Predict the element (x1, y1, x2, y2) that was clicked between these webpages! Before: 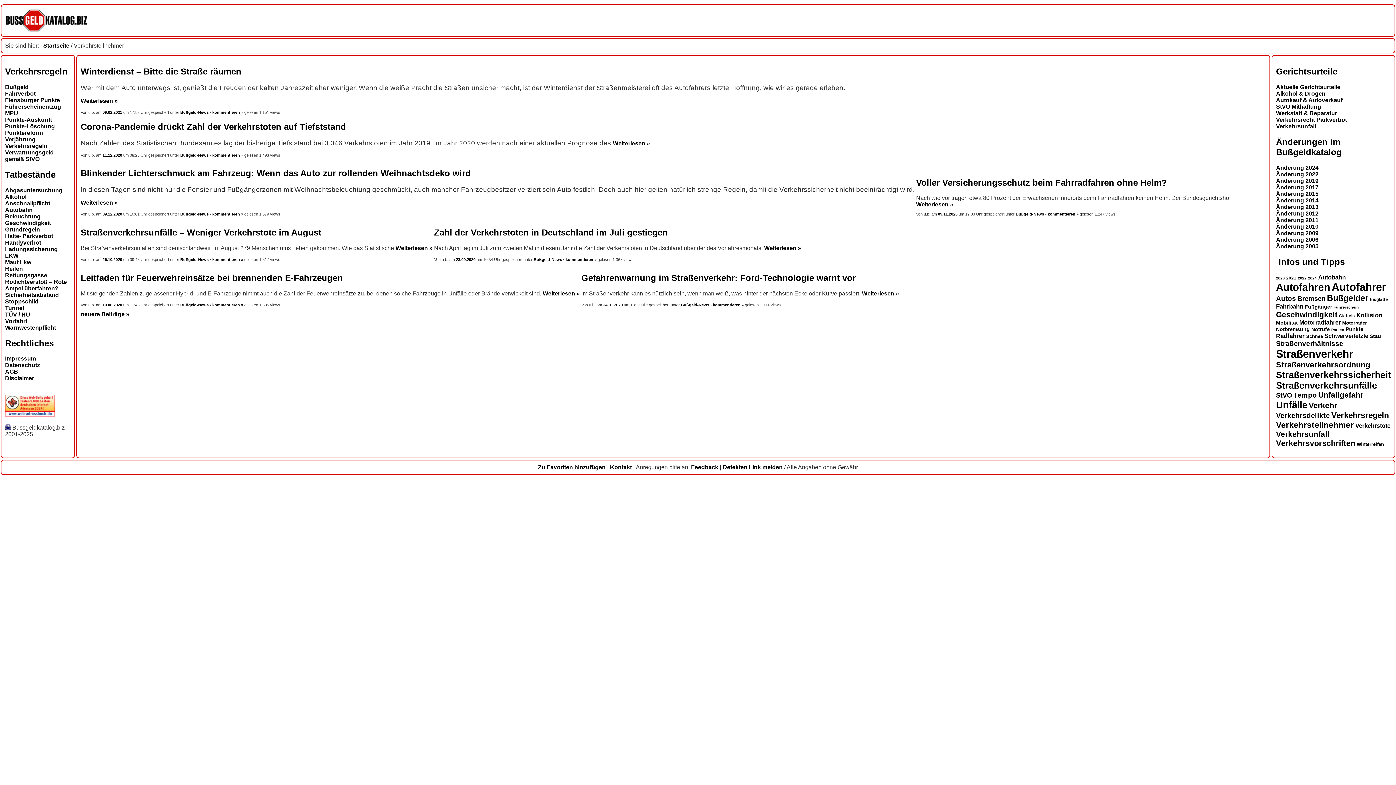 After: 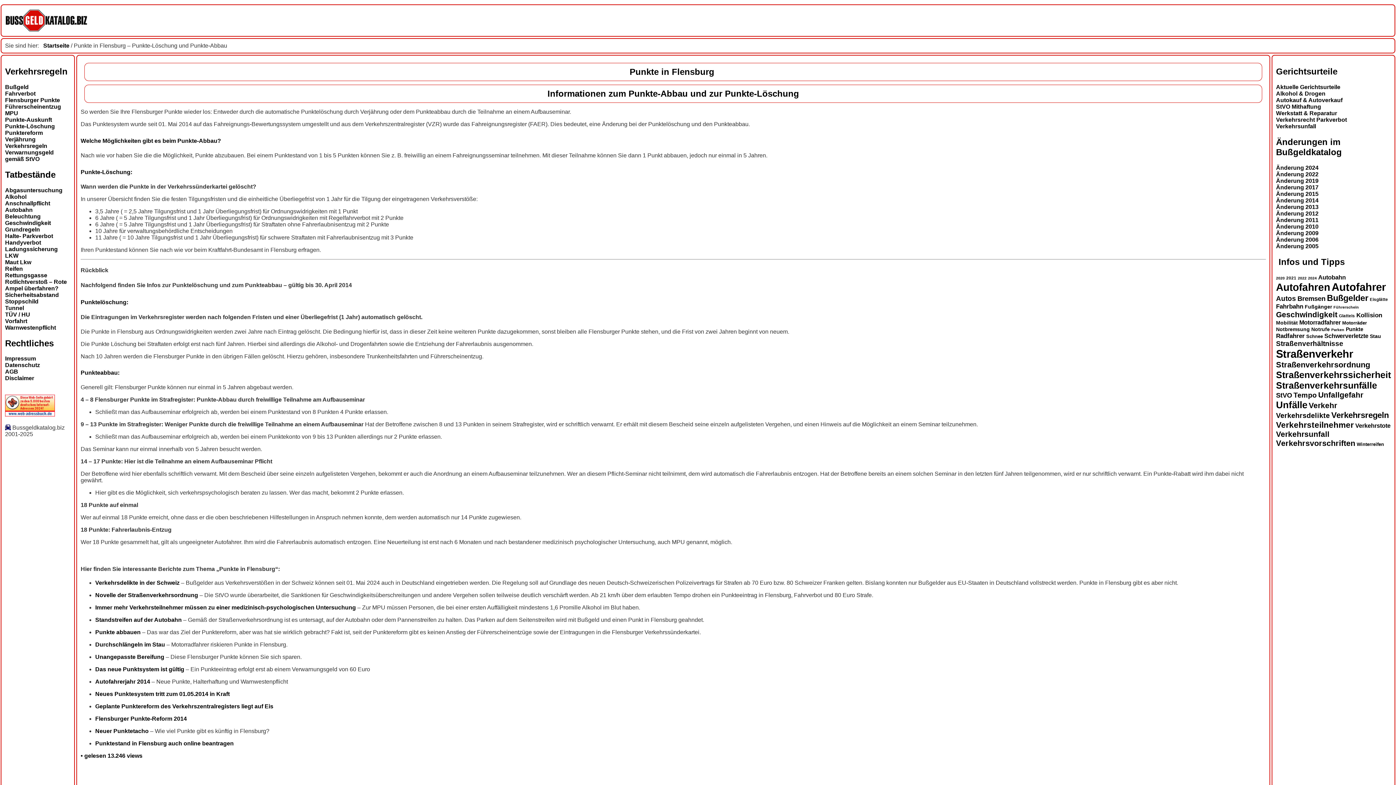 Action: bbox: (5, 123, 54, 129) label: Punkte-Löschung